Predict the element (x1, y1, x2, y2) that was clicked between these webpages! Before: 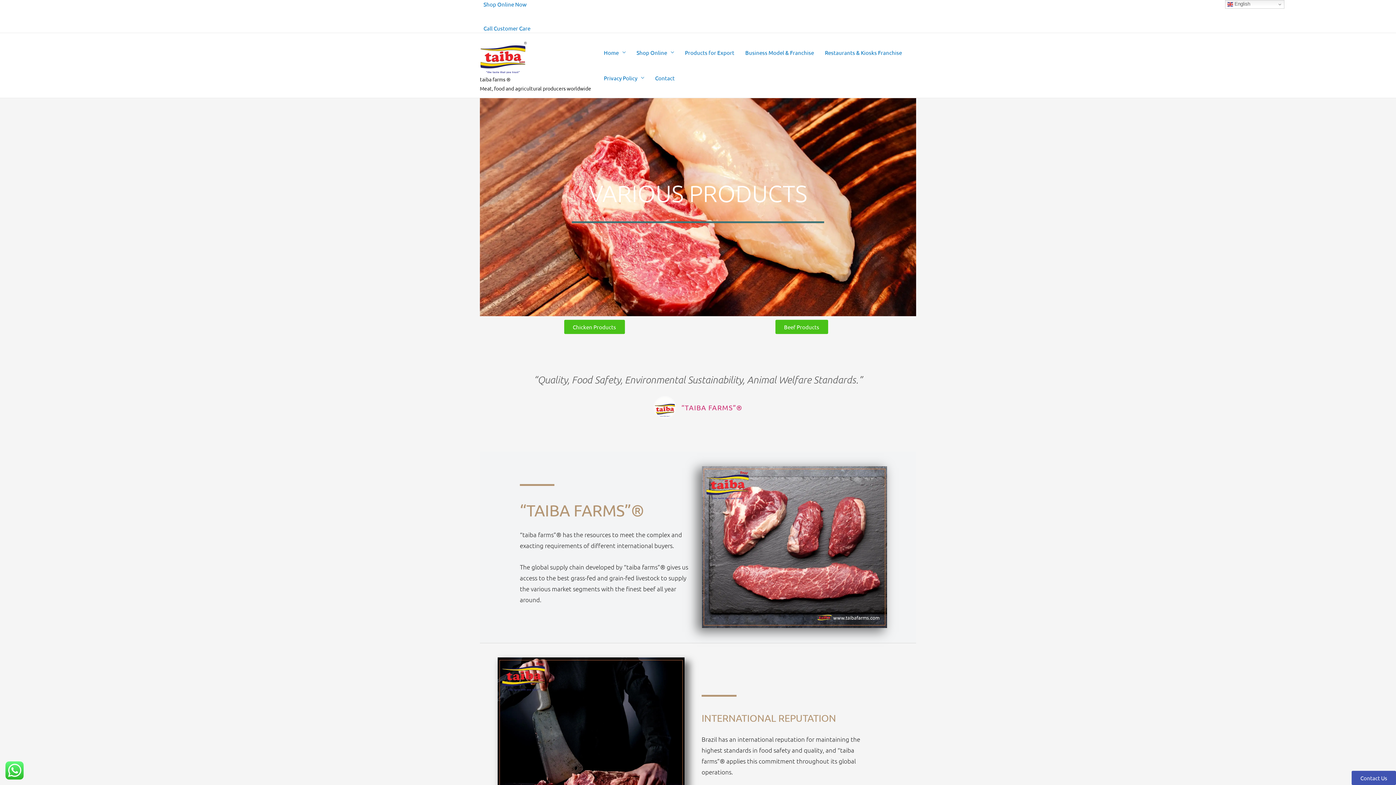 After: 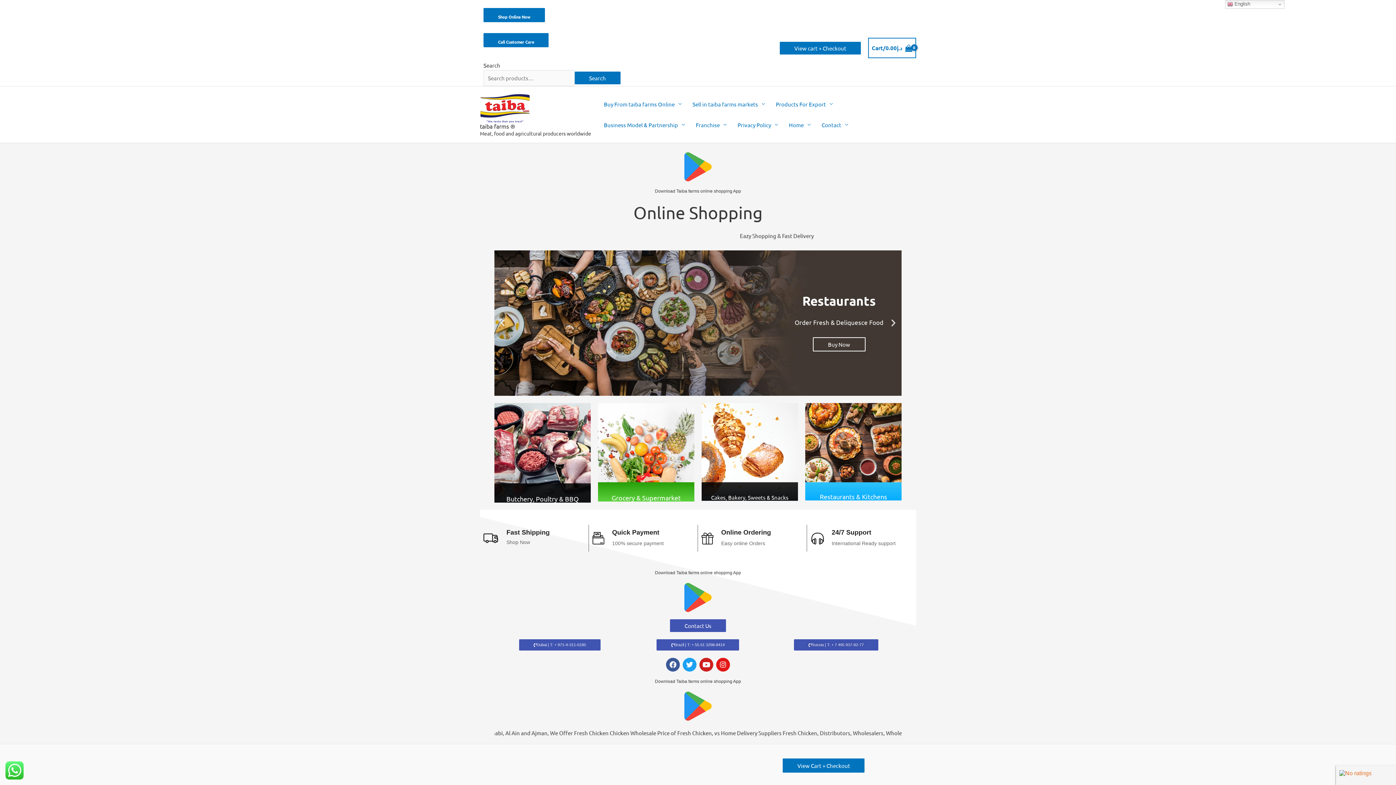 Action: label: Shop Online Now bbox: (483, 0, 526, 7)